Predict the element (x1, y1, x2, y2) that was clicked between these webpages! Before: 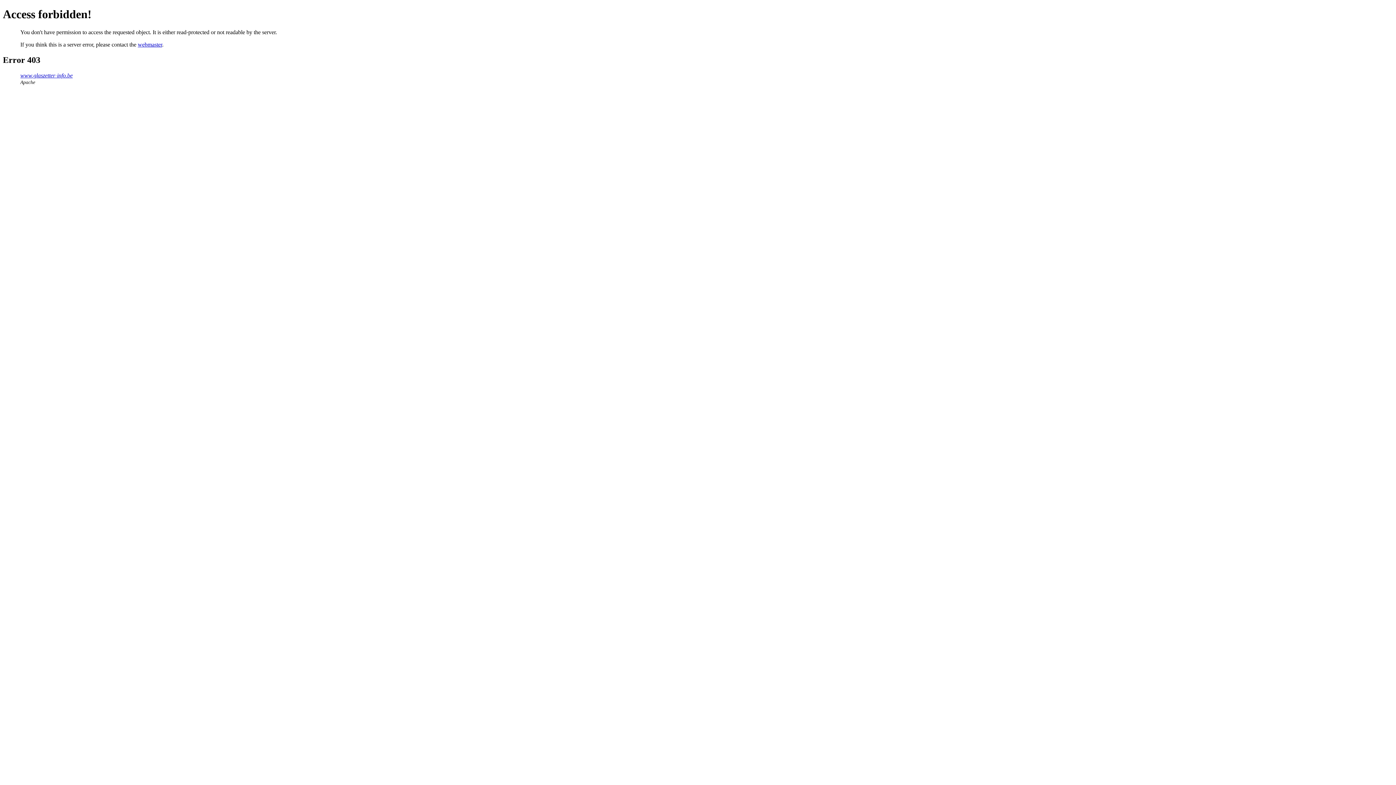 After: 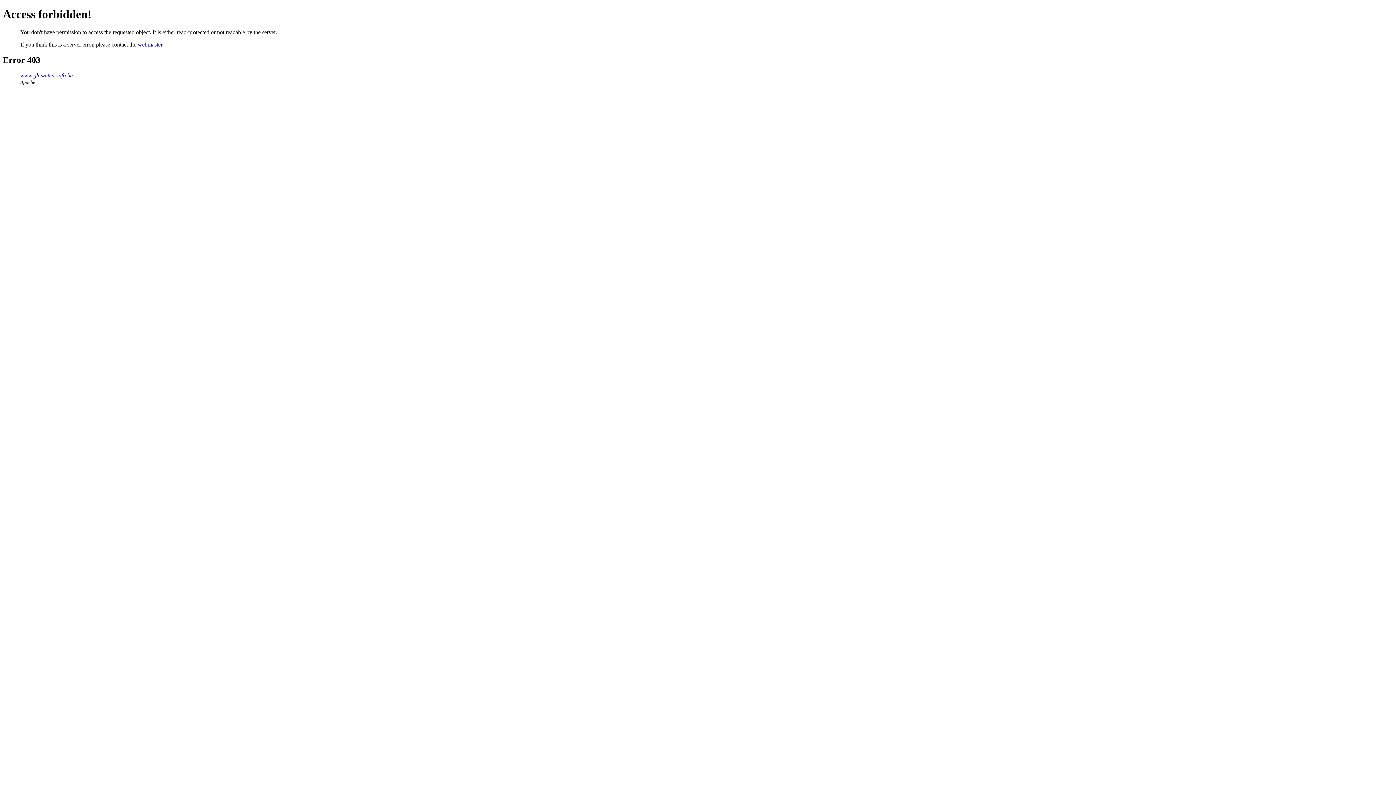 Action: label: webmaster bbox: (137, 41, 162, 47)